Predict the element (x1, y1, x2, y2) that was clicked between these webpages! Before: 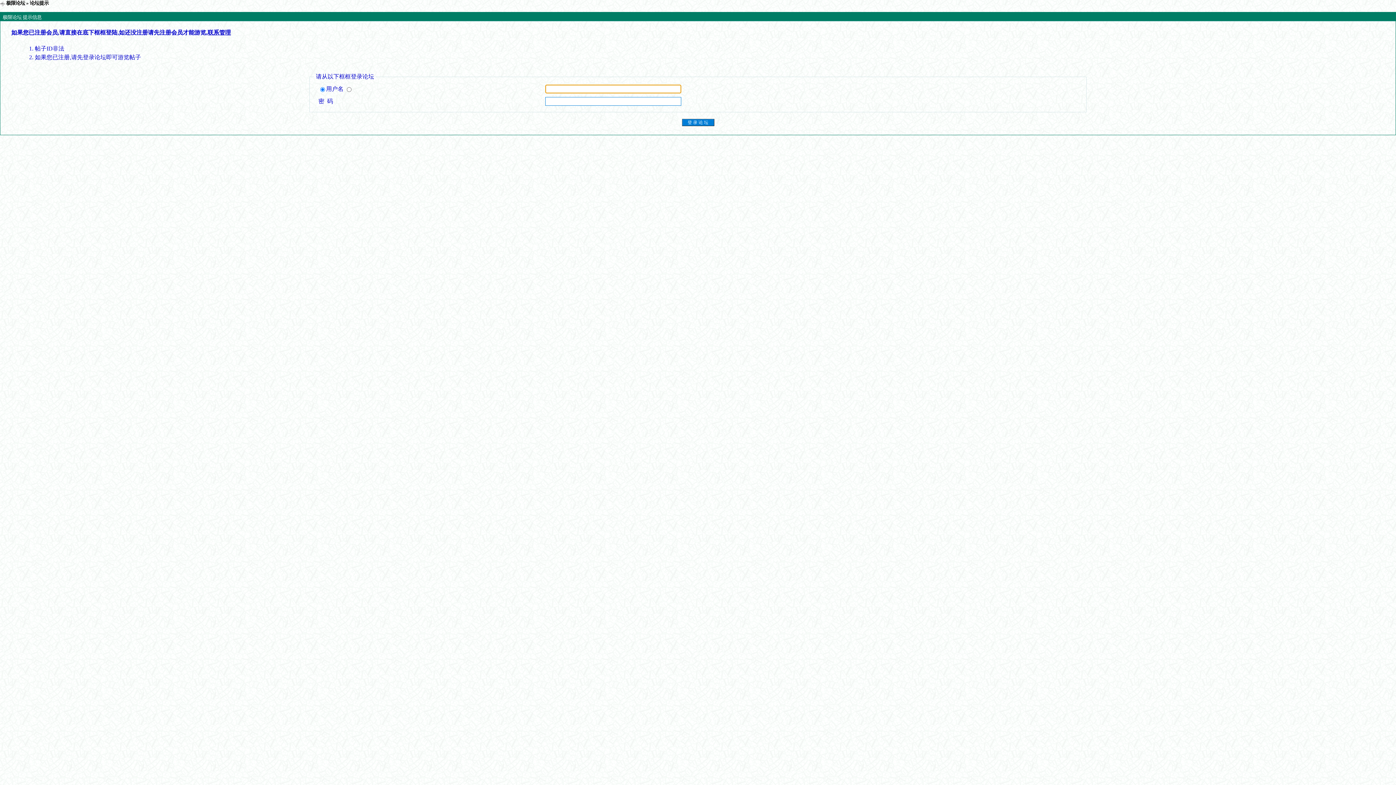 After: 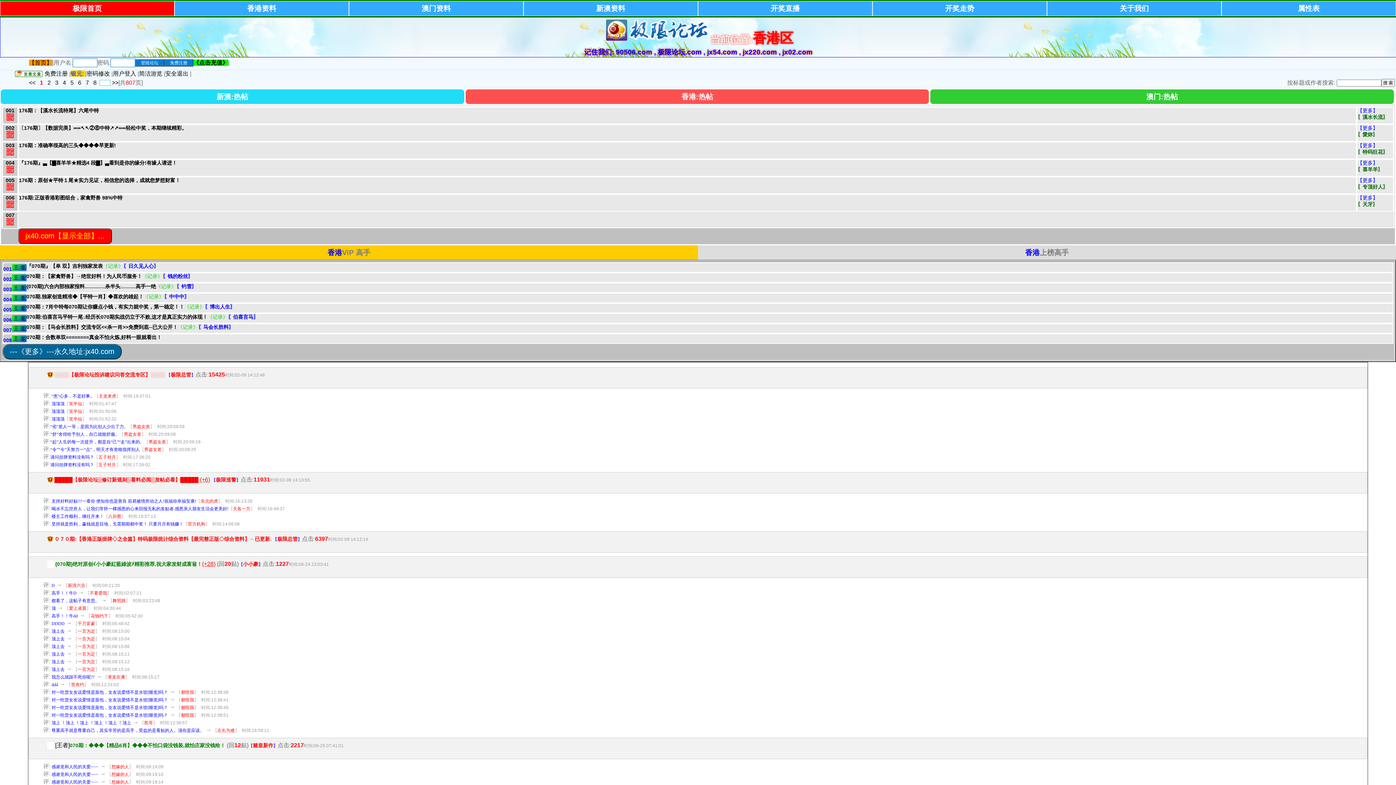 Action: label: 极限论坛 bbox: (6, 0, 25, 5)